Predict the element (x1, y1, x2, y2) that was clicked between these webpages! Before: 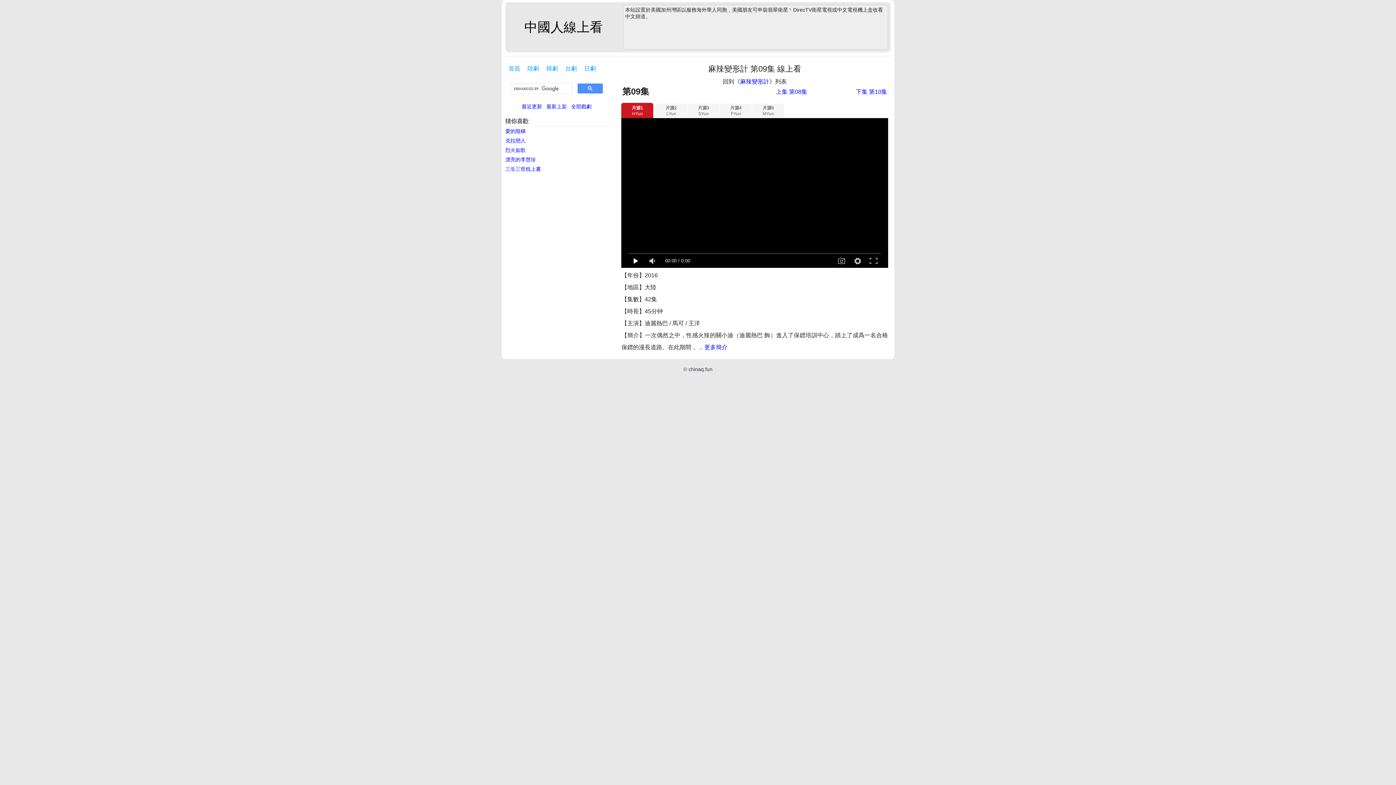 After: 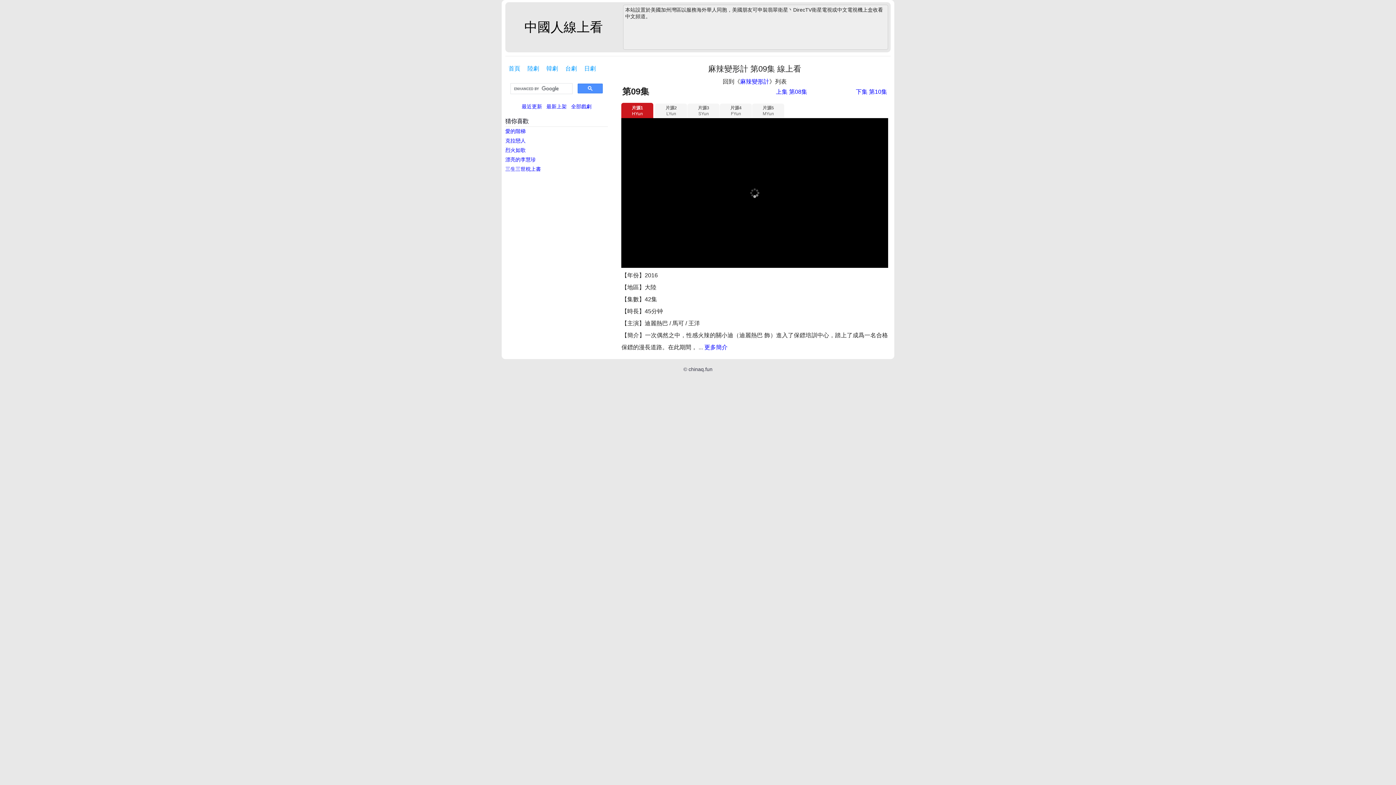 Action: bbox: (621, 102, 653, 118) label: 片源1
HYun